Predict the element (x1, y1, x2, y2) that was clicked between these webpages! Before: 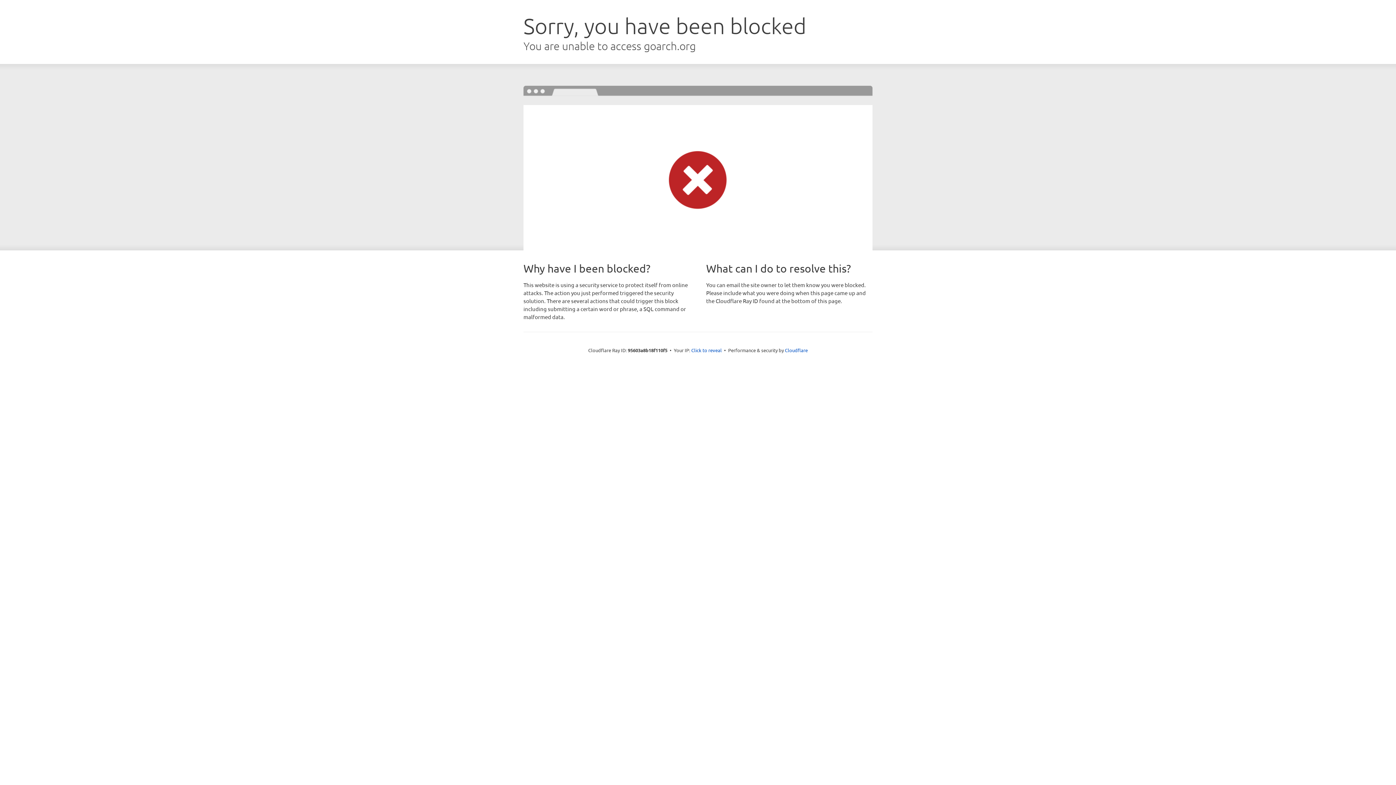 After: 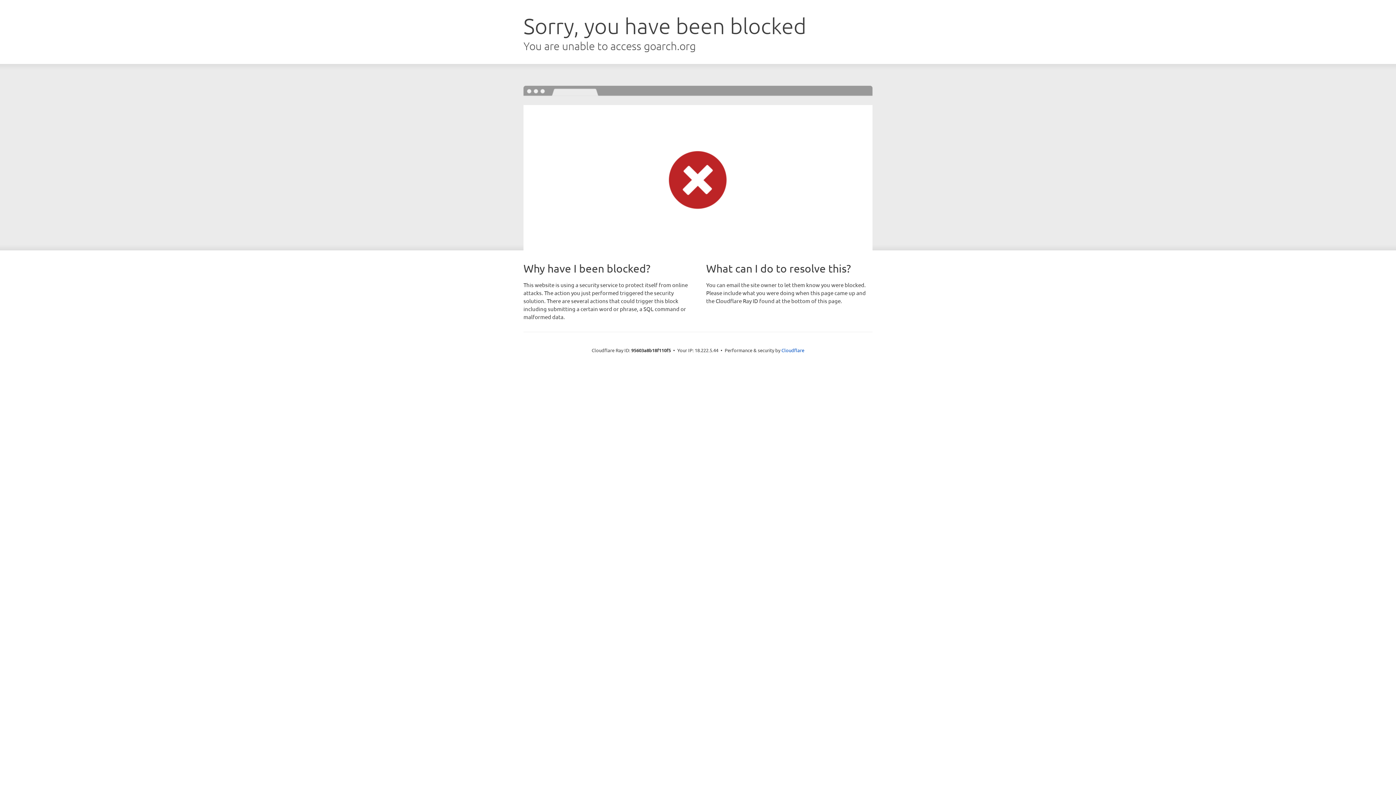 Action: bbox: (691, 346, 722, 353) label: Click to reveal